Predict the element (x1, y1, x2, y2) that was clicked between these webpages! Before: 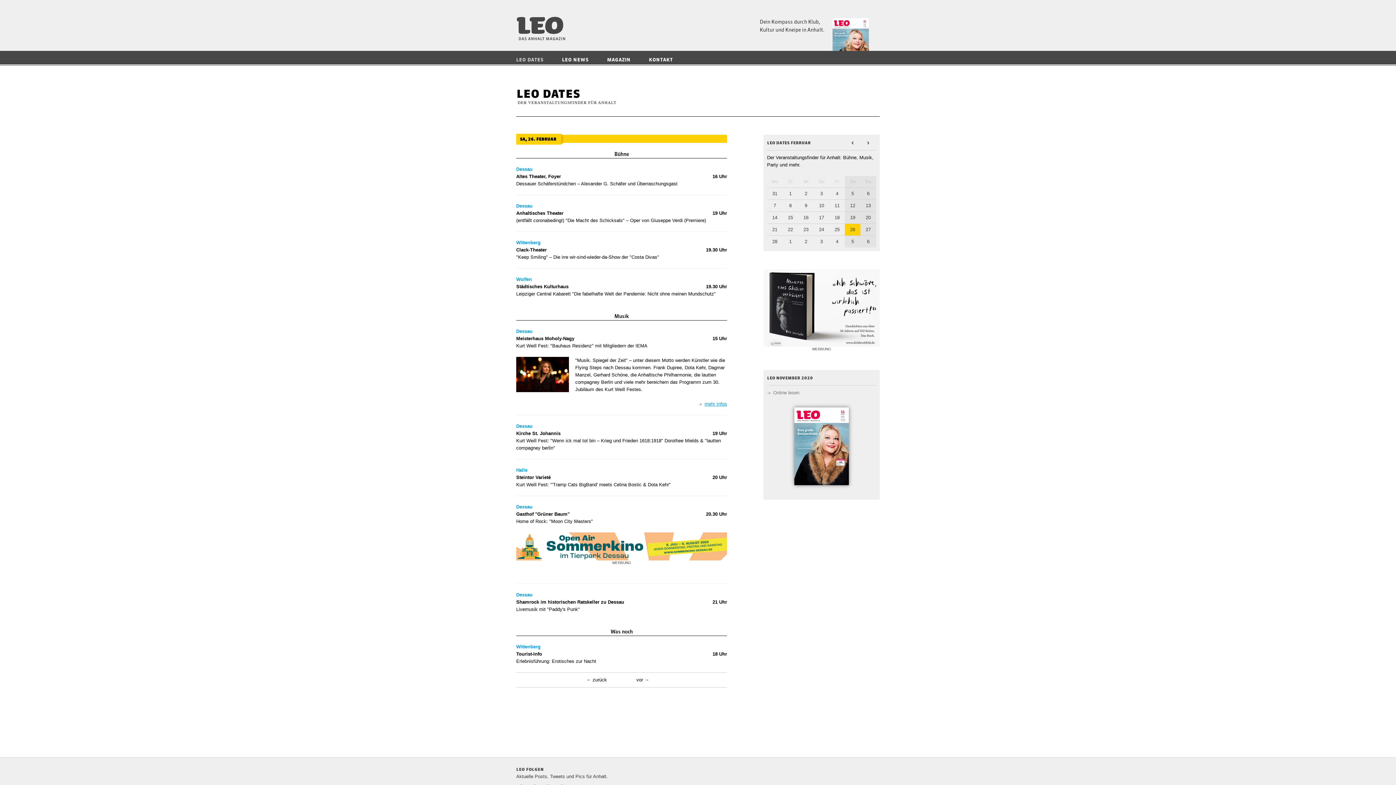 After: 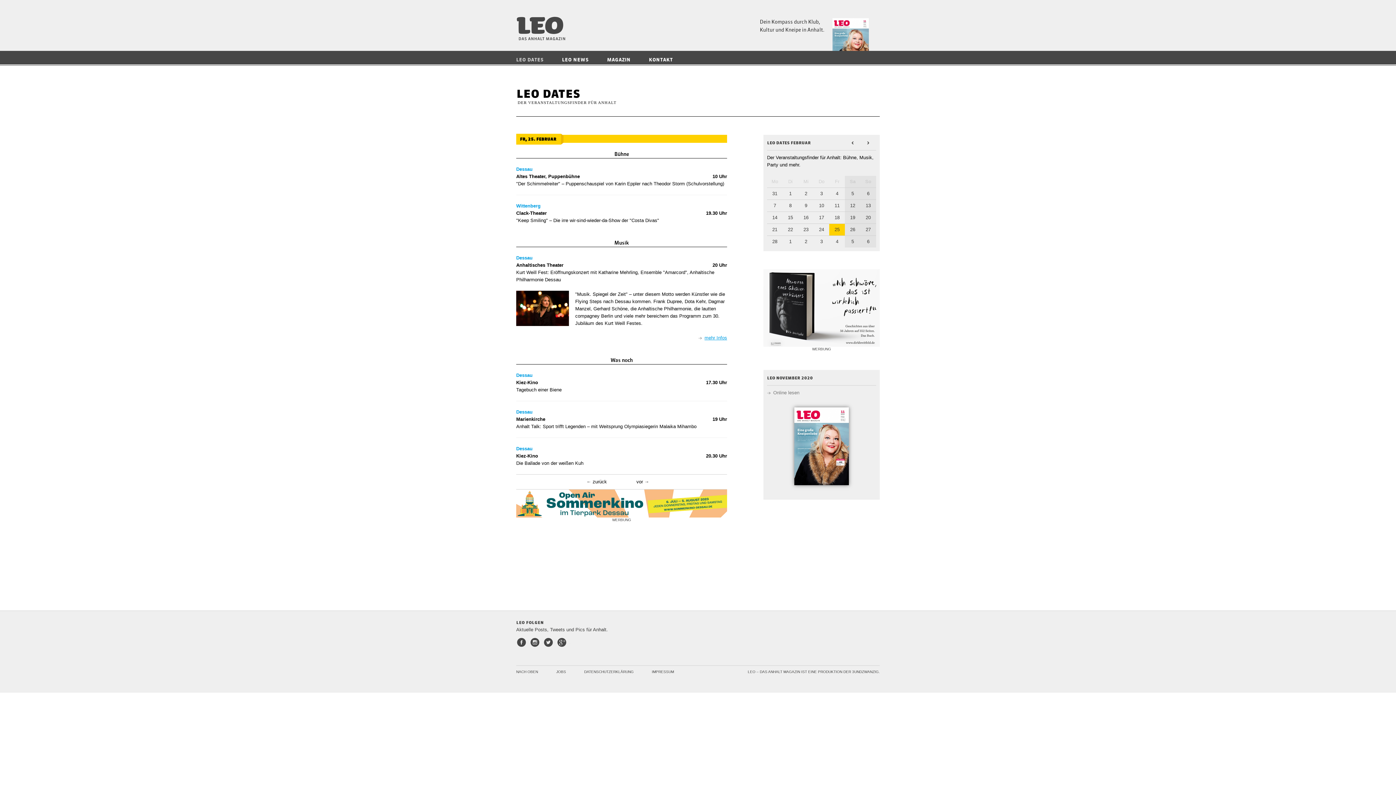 Action: label: zurück bbox: (516, 676, 607, 684)